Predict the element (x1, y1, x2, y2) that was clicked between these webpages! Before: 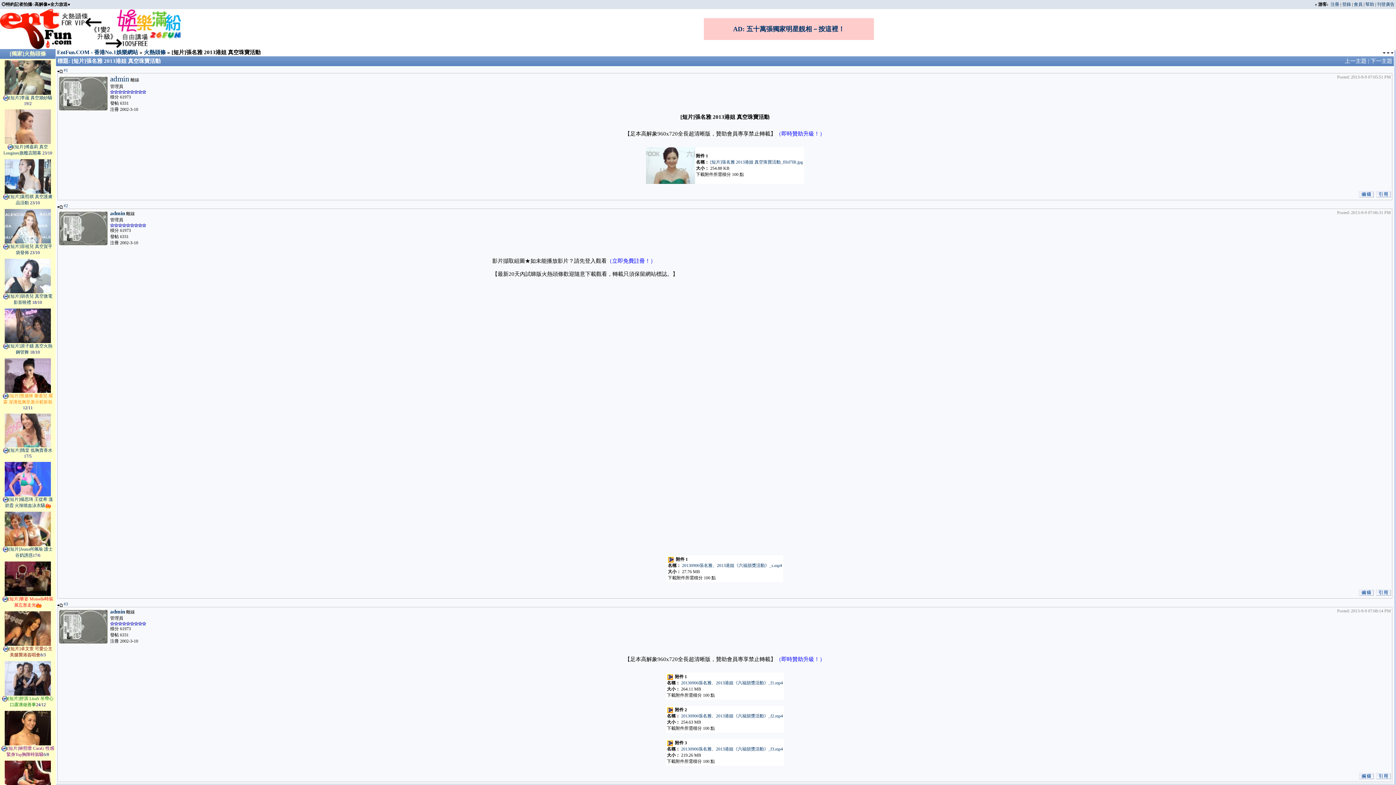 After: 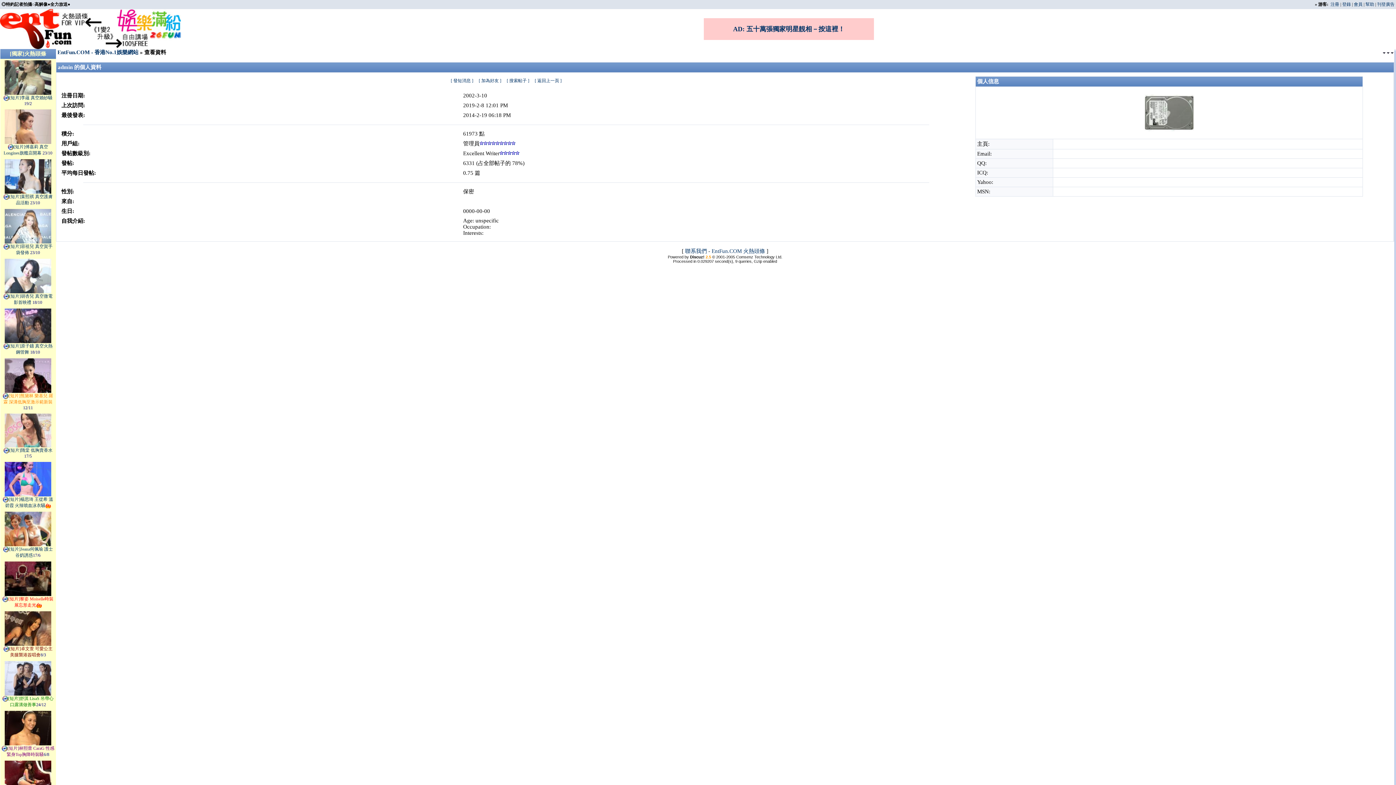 Action: bbox: (110, 609, 125, 614) label: admin